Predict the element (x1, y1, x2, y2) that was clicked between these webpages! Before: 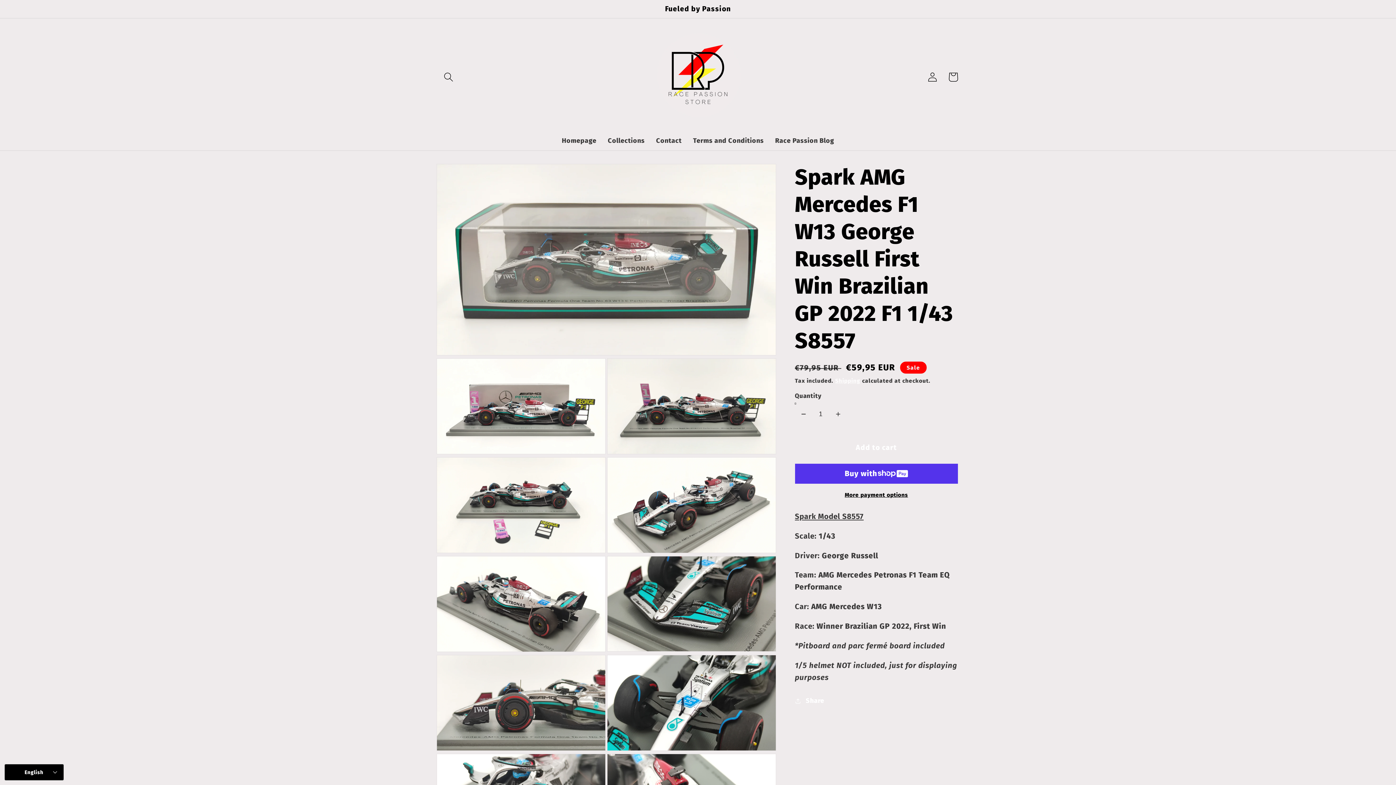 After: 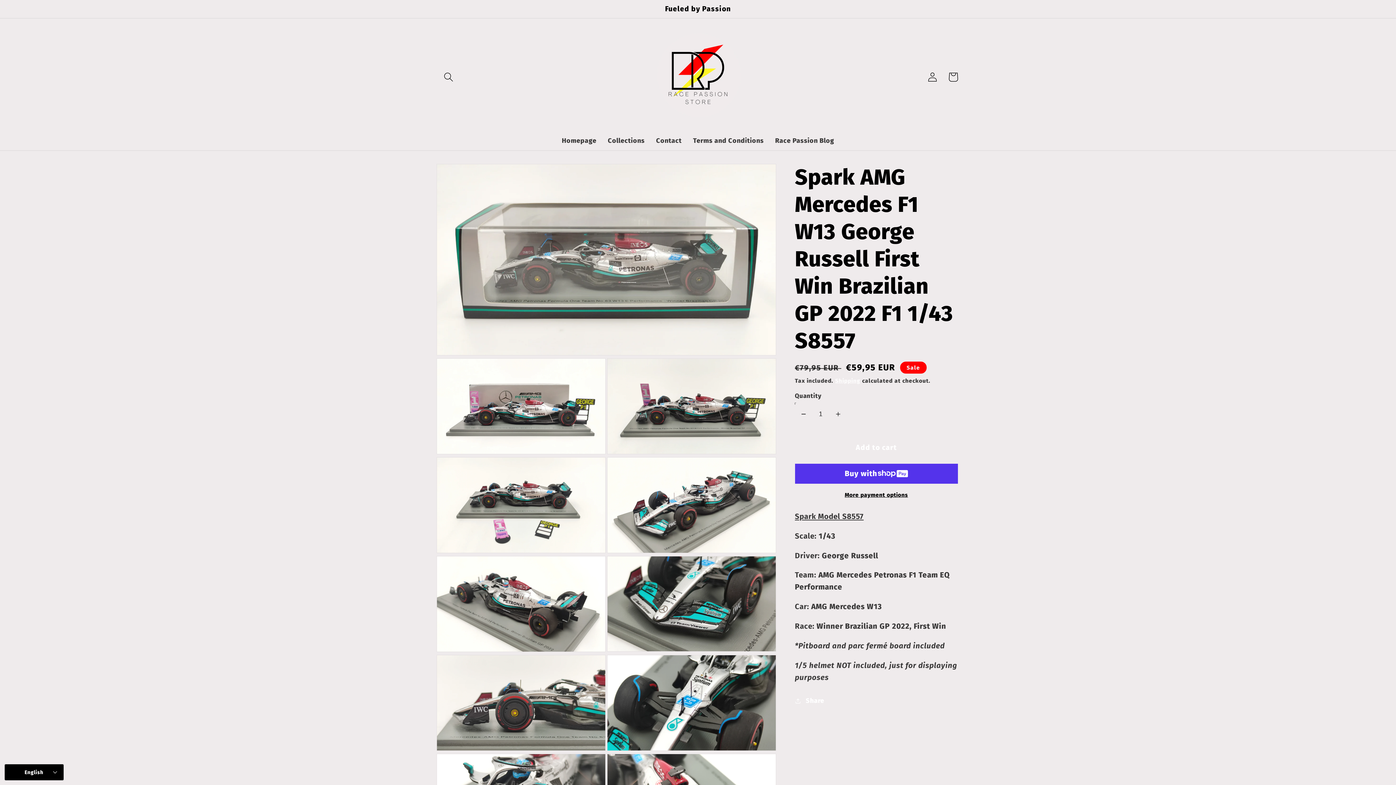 Action: label: Decrease quantity for Spark AMG Mercedes F1 W13 George Russell First Win Brazilian GP 2022 F1 1/43 S8557 bbox: (795, 403, 811, 425)